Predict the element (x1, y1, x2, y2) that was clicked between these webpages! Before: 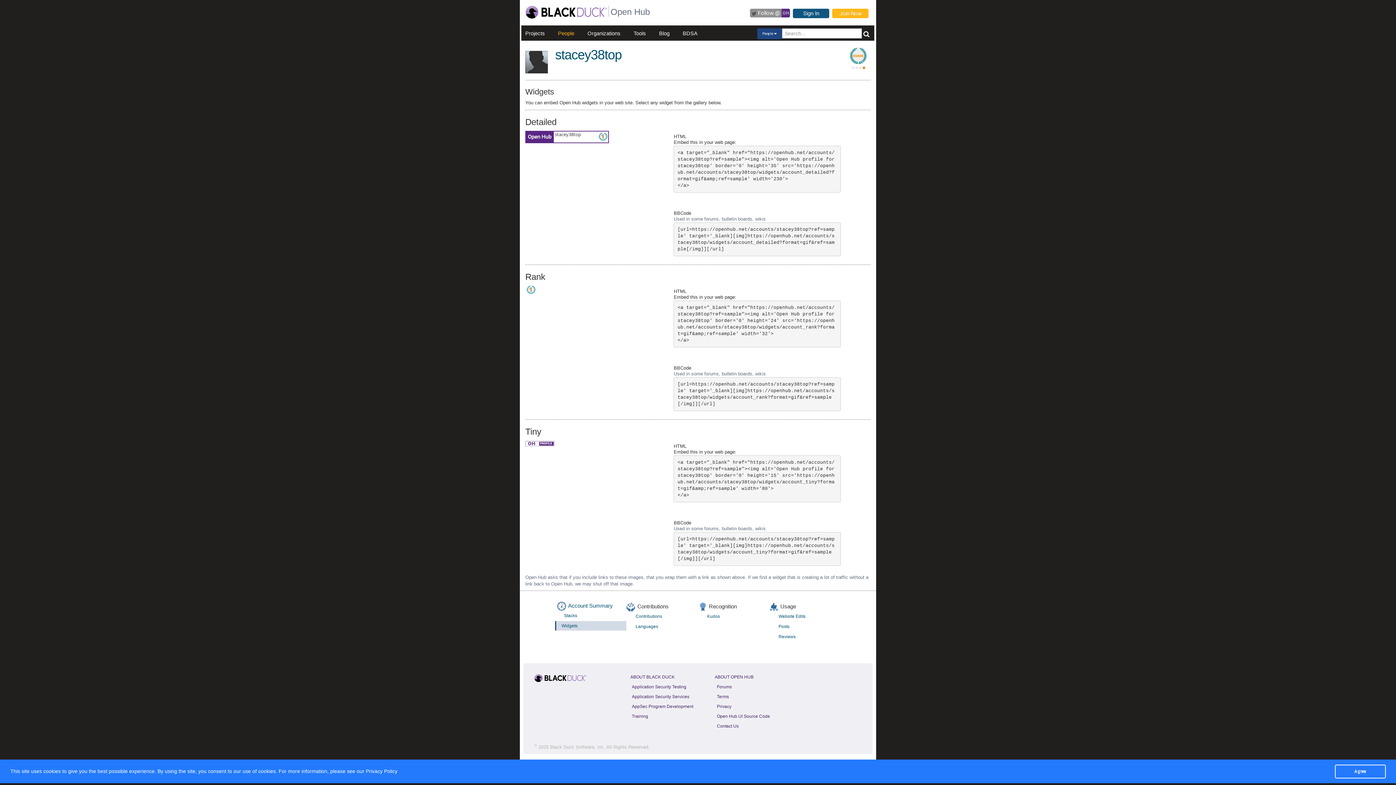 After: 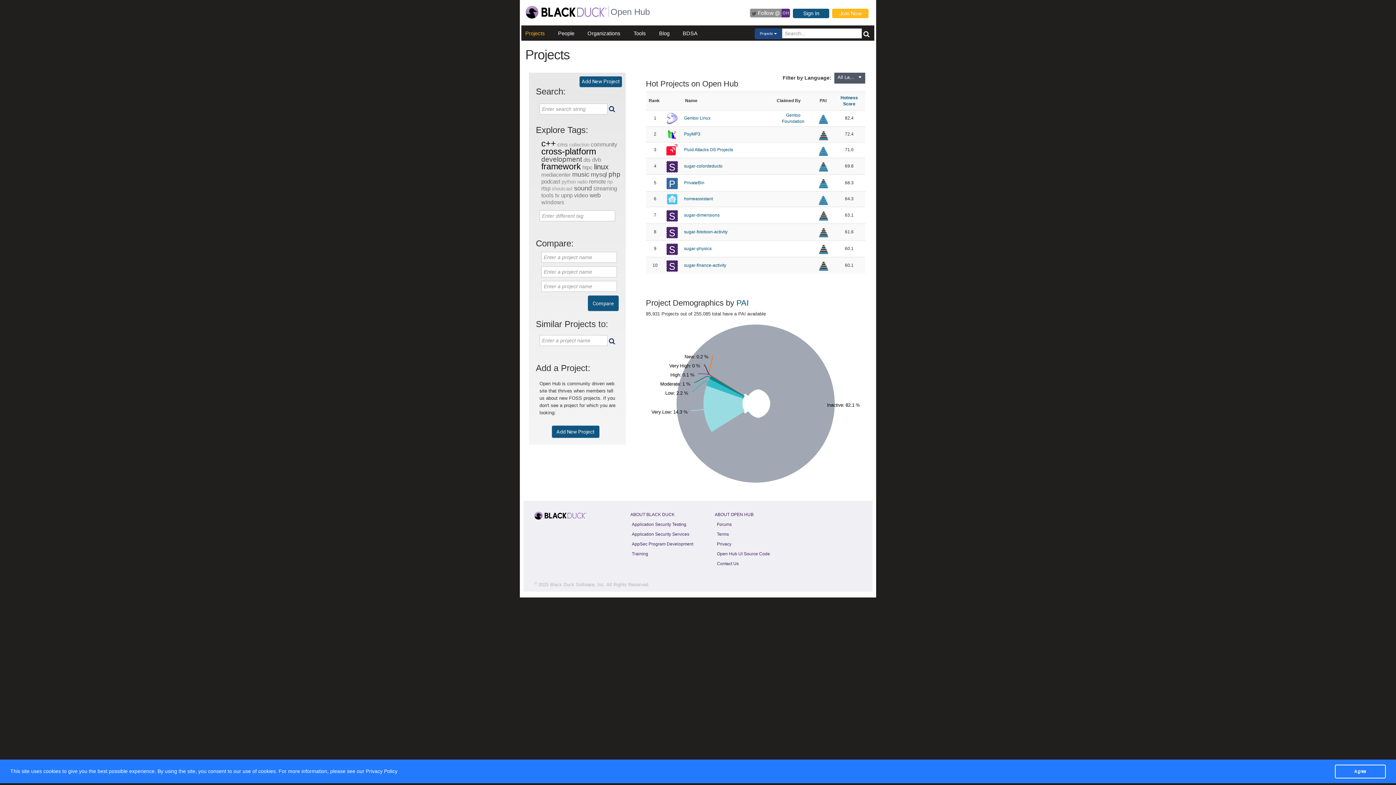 Action: label: Projects bbox: (525, 30, 545, 36)